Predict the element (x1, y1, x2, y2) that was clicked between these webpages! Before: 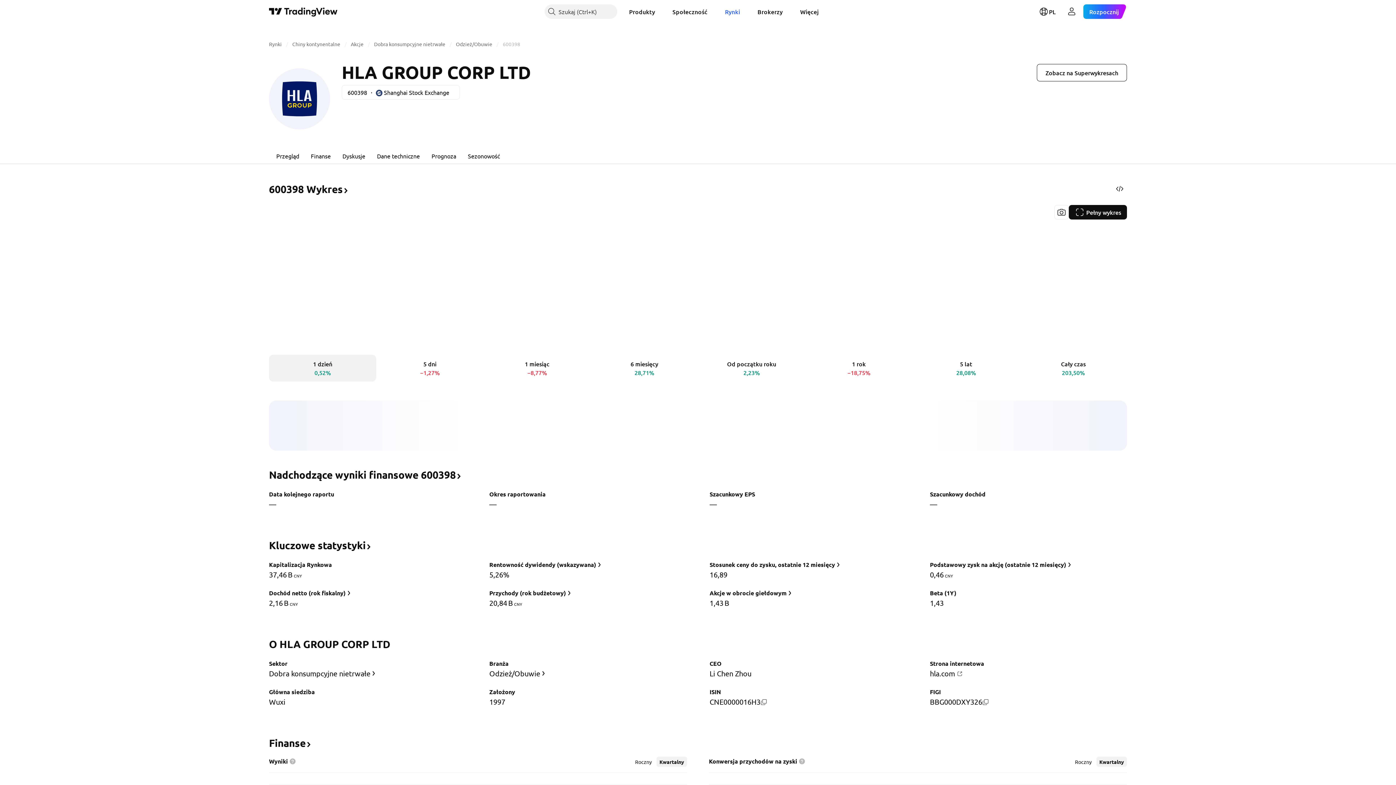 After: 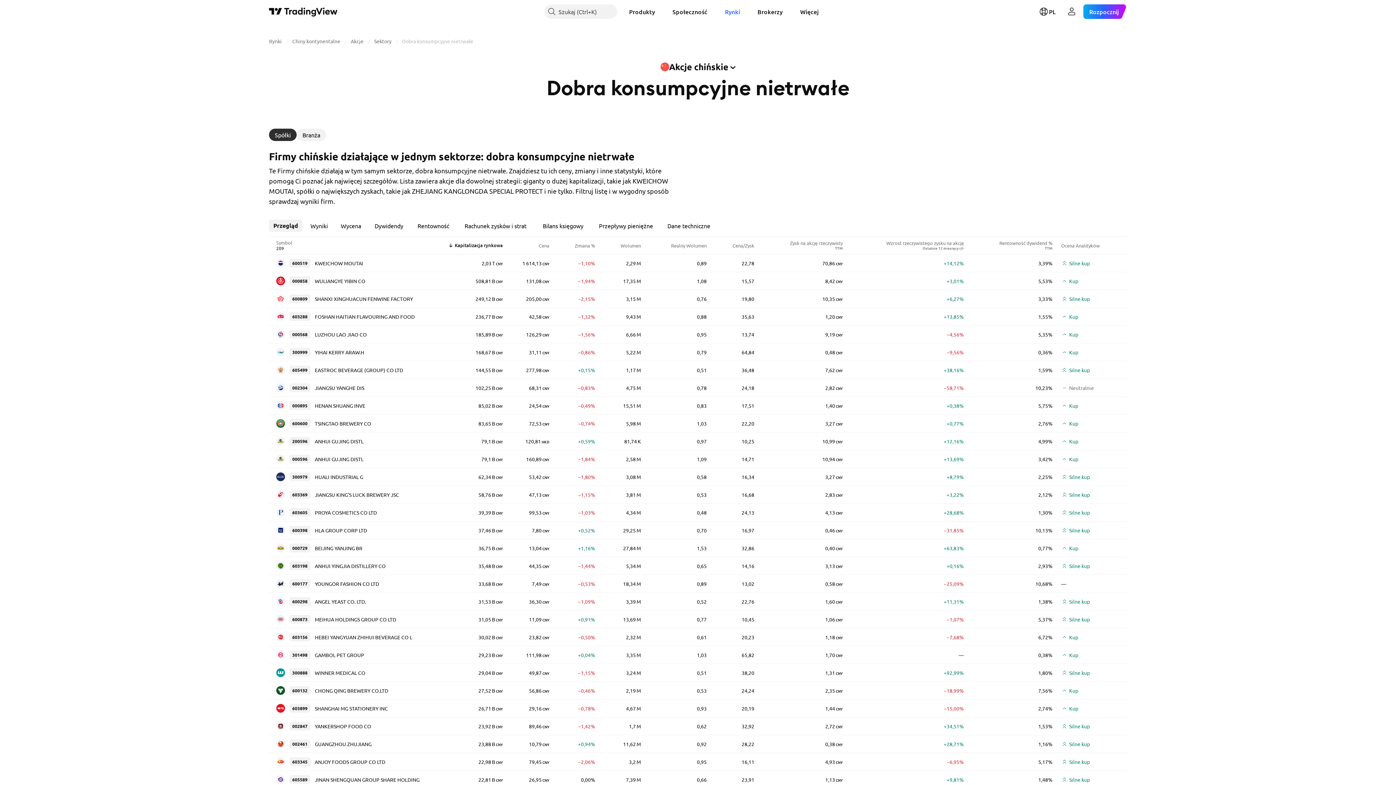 Action: bbox: (268, 667, 377, 680) label: Dobra konsumpcyjne nietrwałe